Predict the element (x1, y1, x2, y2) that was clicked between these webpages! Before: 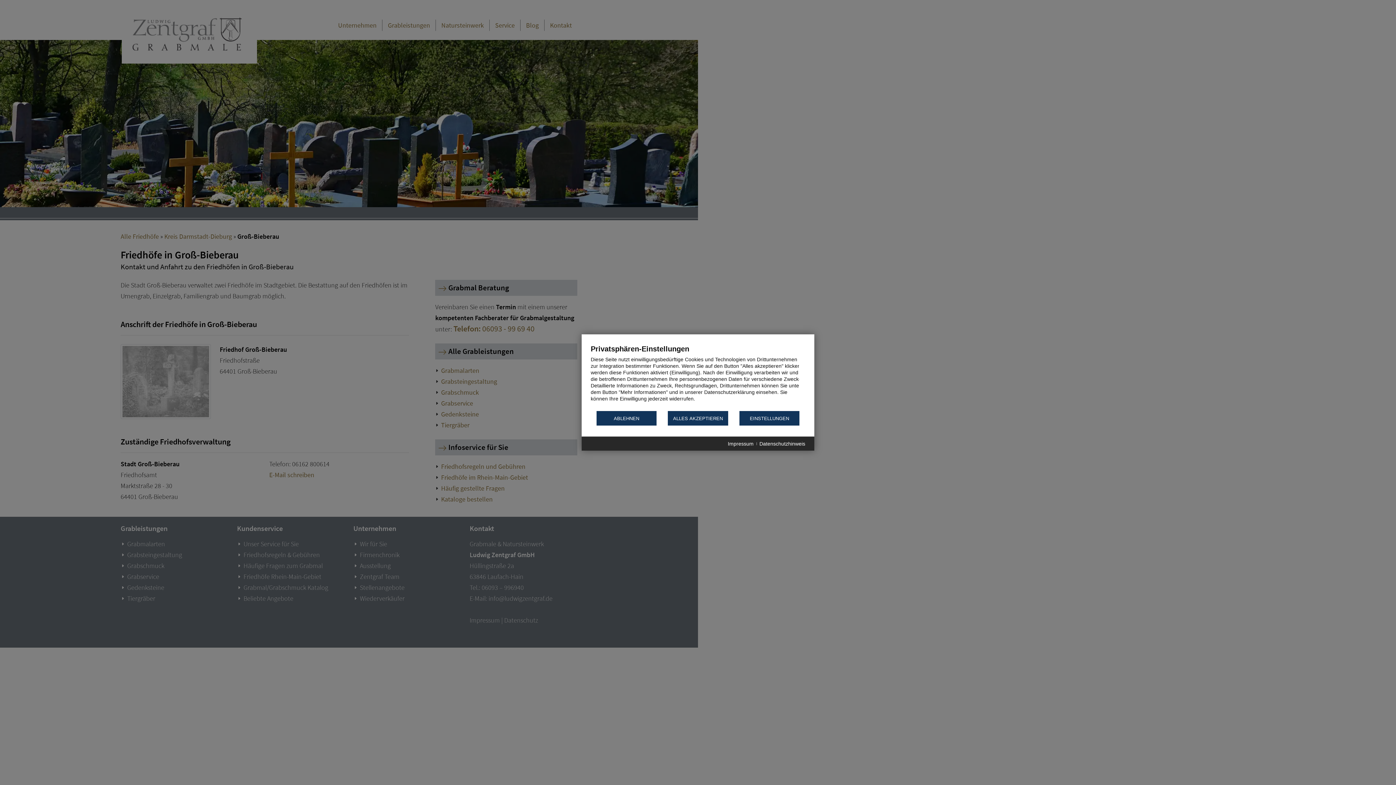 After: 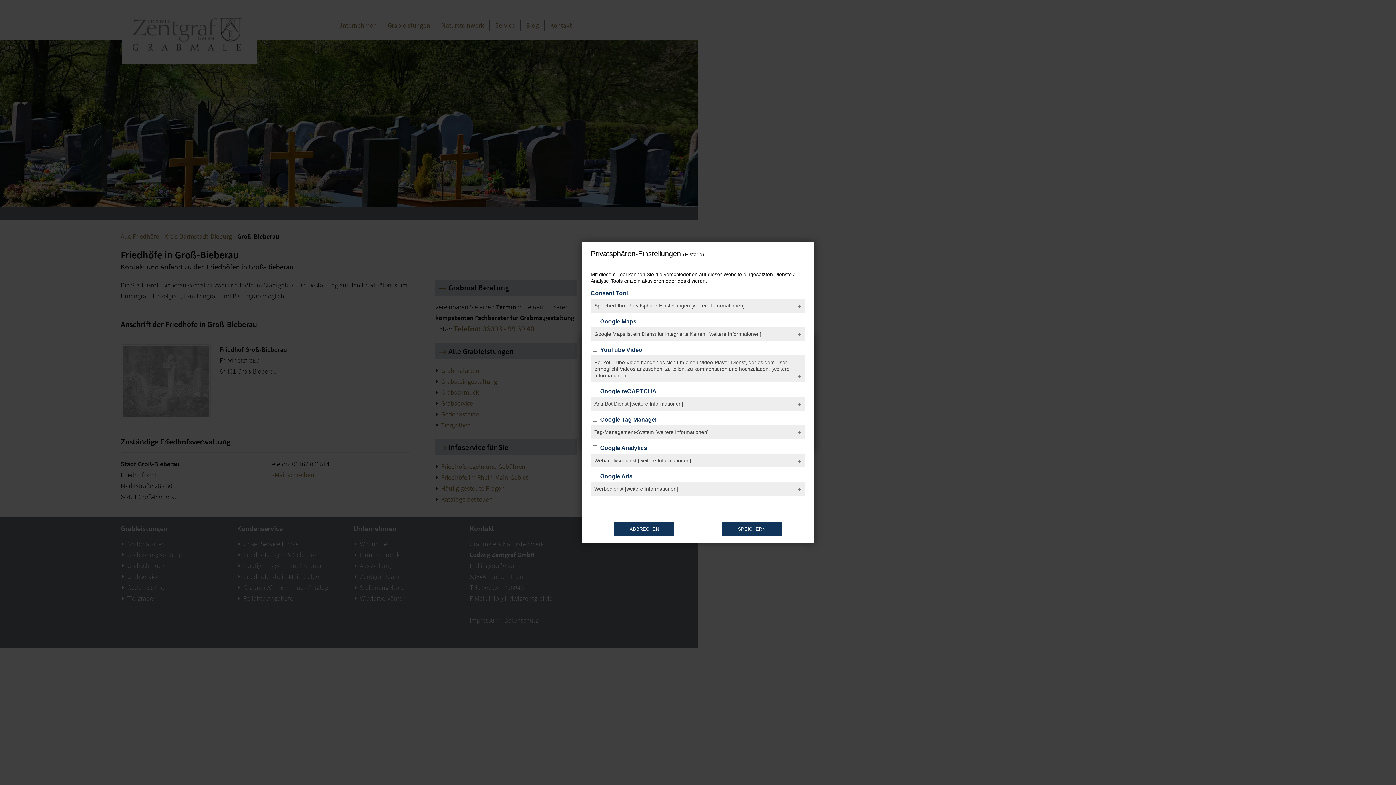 Action: bbox: (739, 411, 799, 425) label: EINSTELLUNGEN